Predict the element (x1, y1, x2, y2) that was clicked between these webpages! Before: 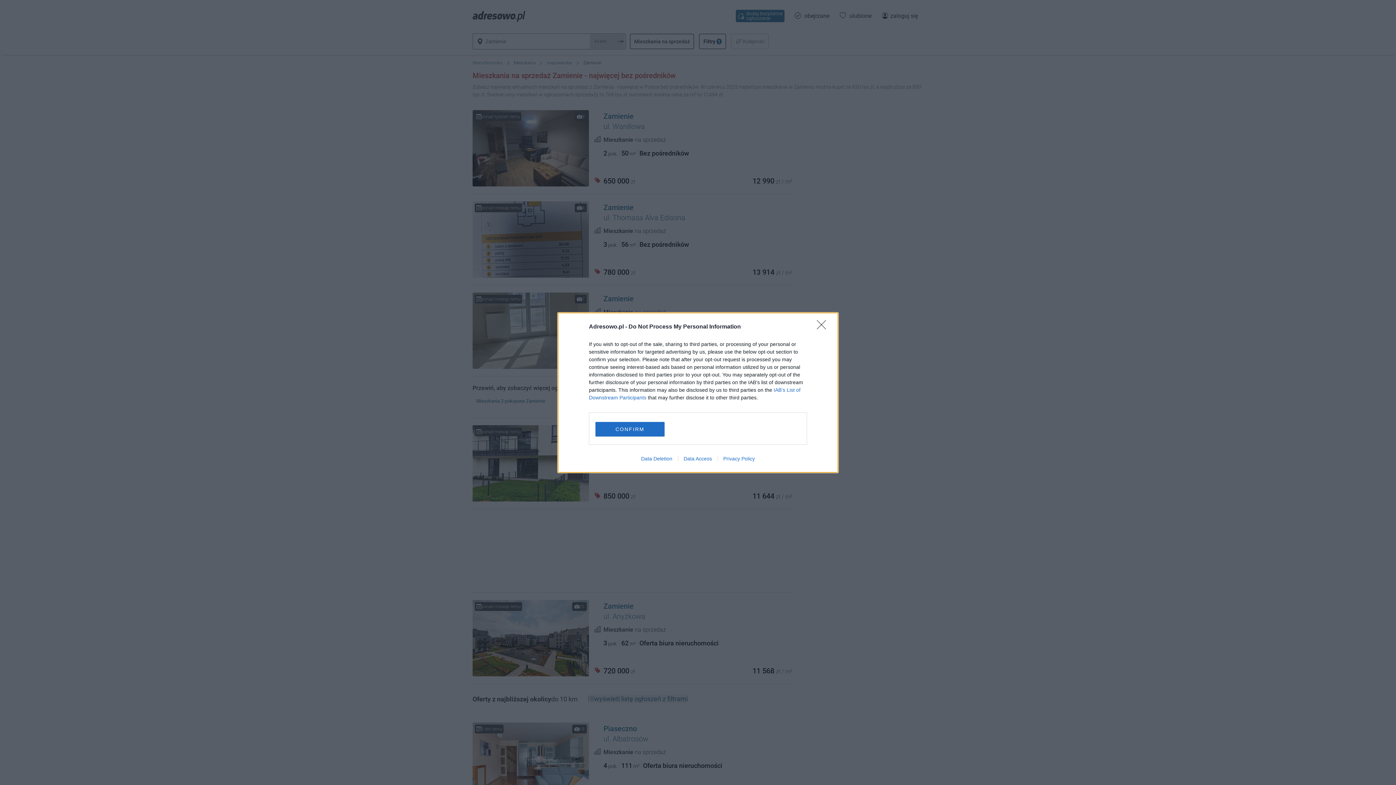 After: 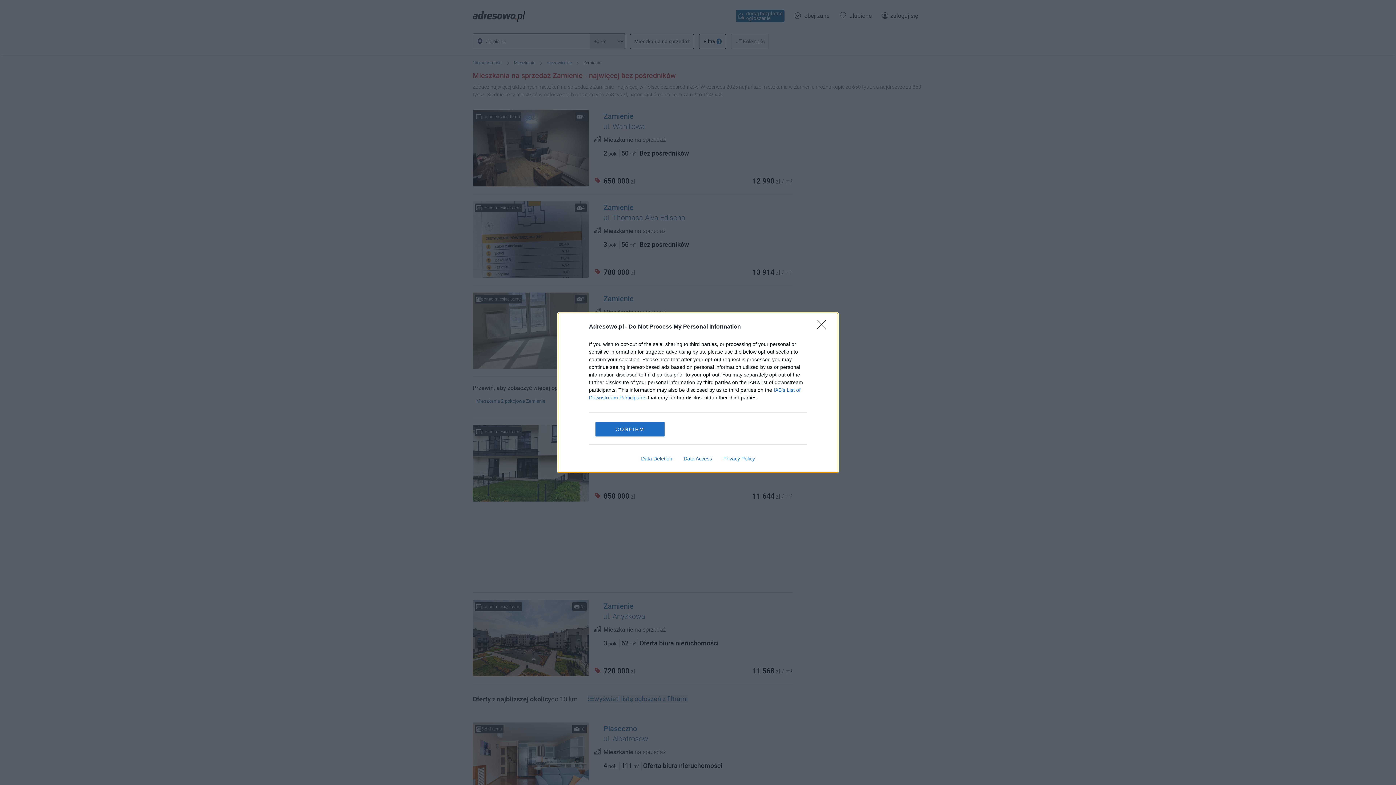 Action: label: Data Deletion bbox: (635, 455, 678, 461)